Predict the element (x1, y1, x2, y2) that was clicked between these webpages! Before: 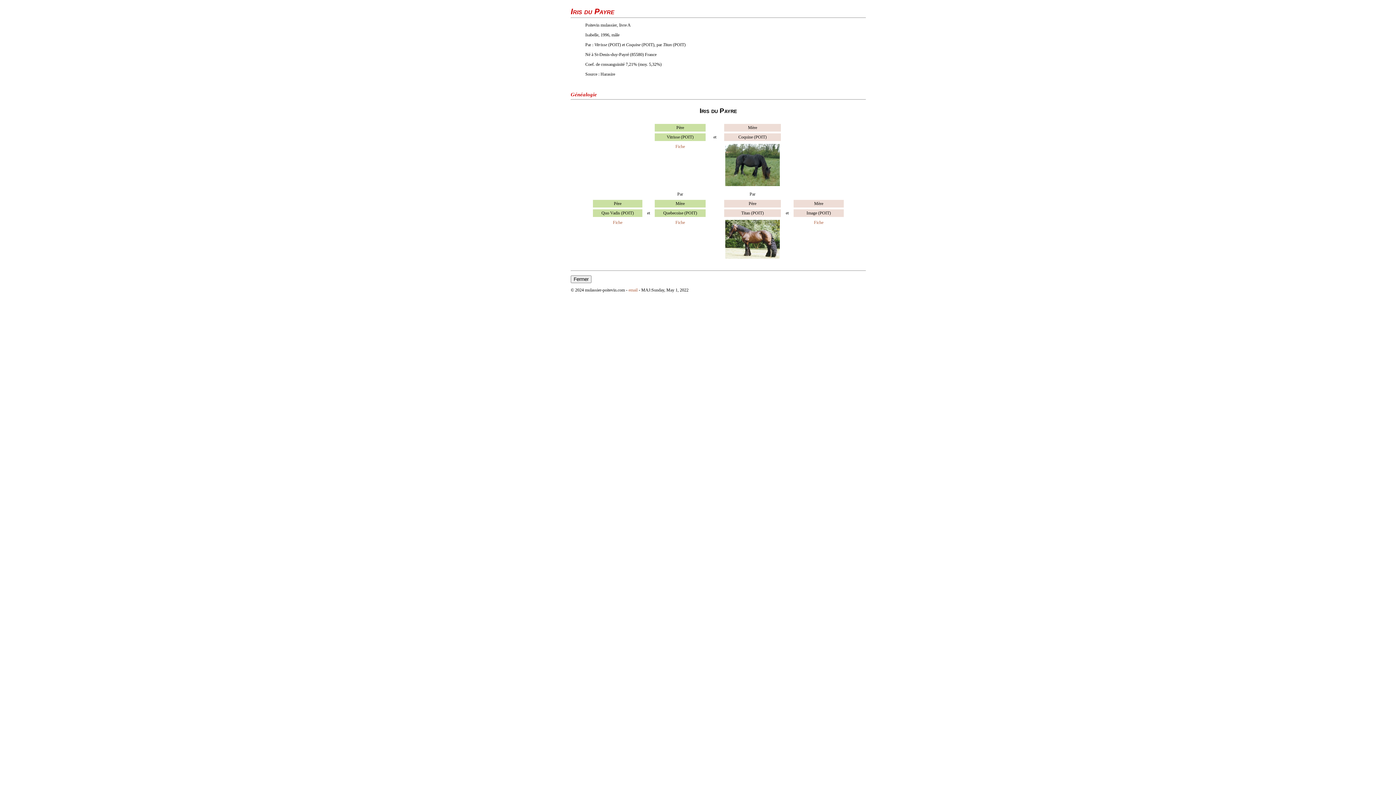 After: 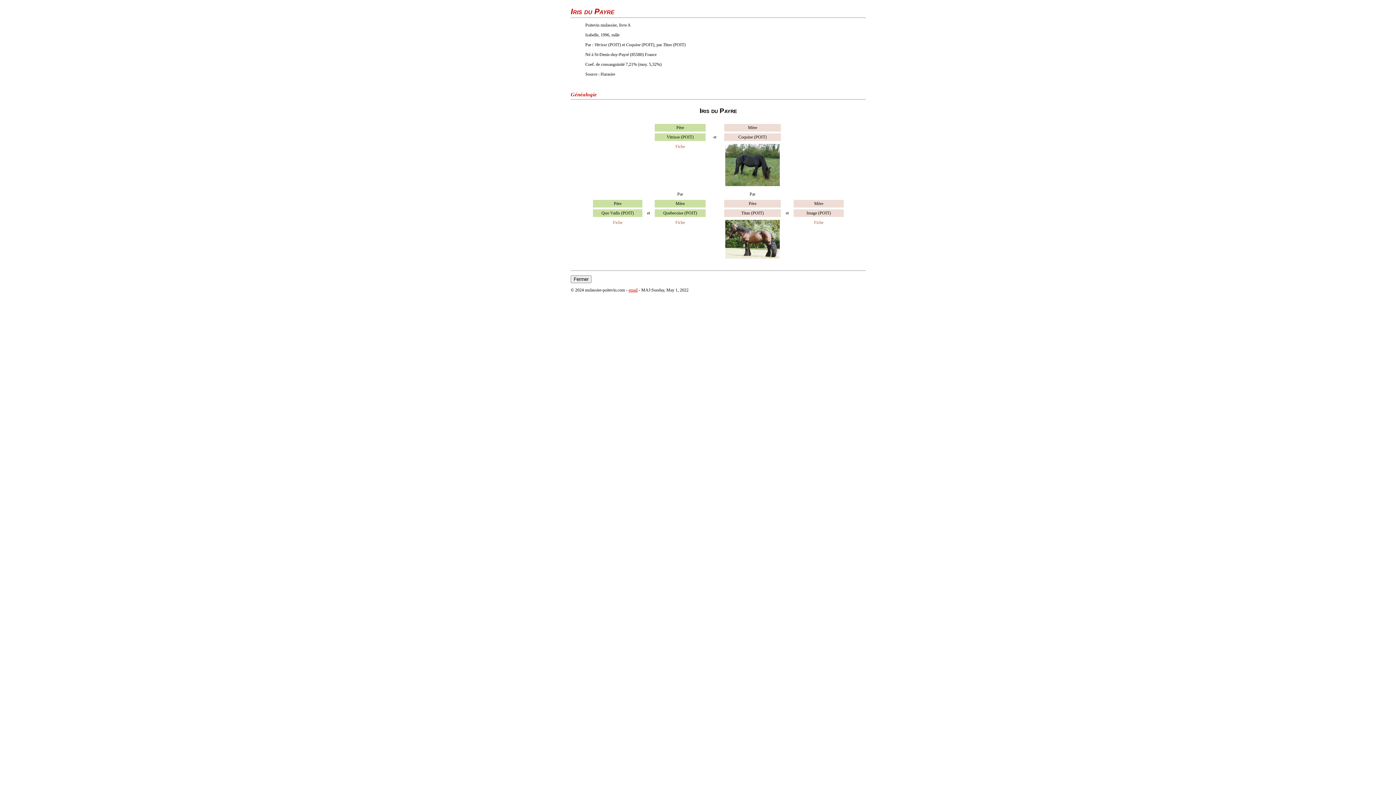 Action: bbox: (628, 287, 637, 292) label: email